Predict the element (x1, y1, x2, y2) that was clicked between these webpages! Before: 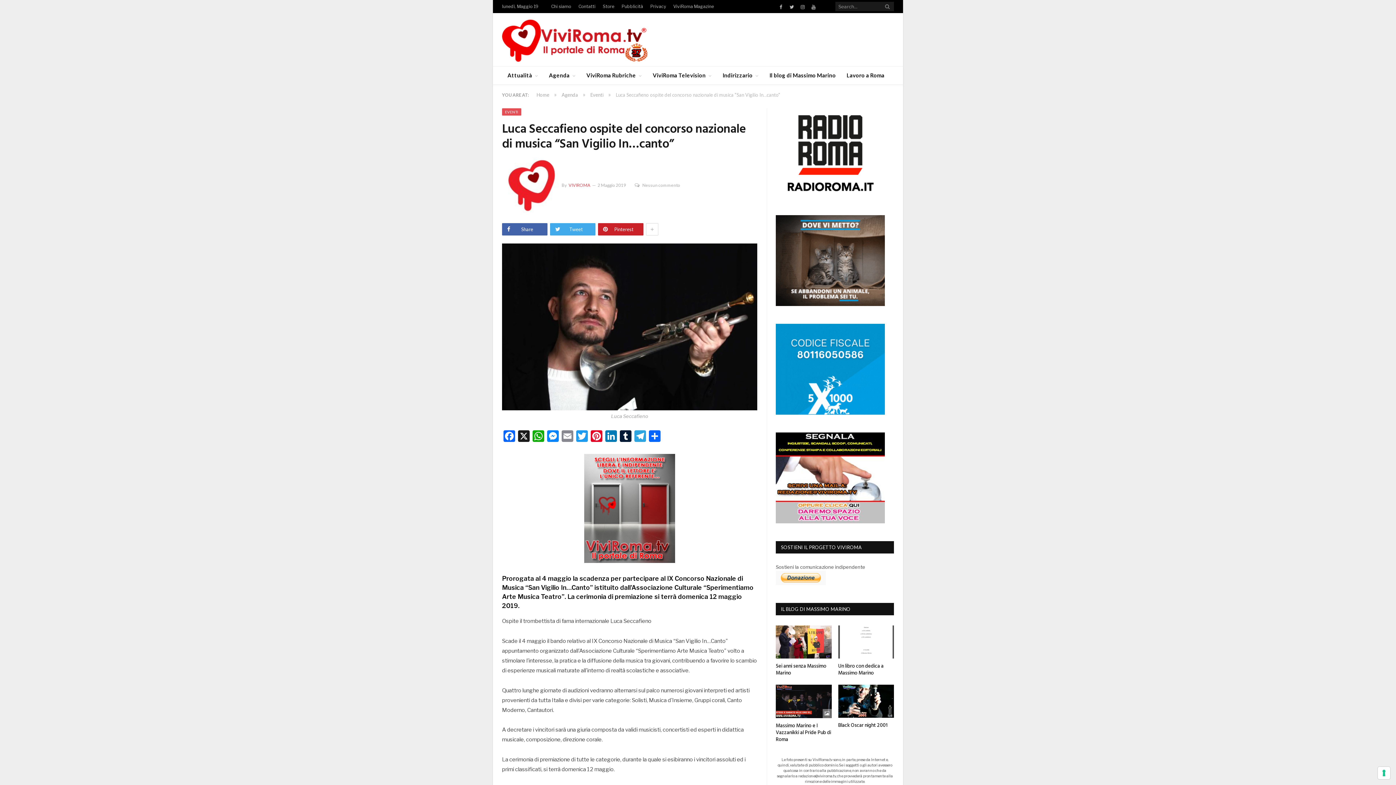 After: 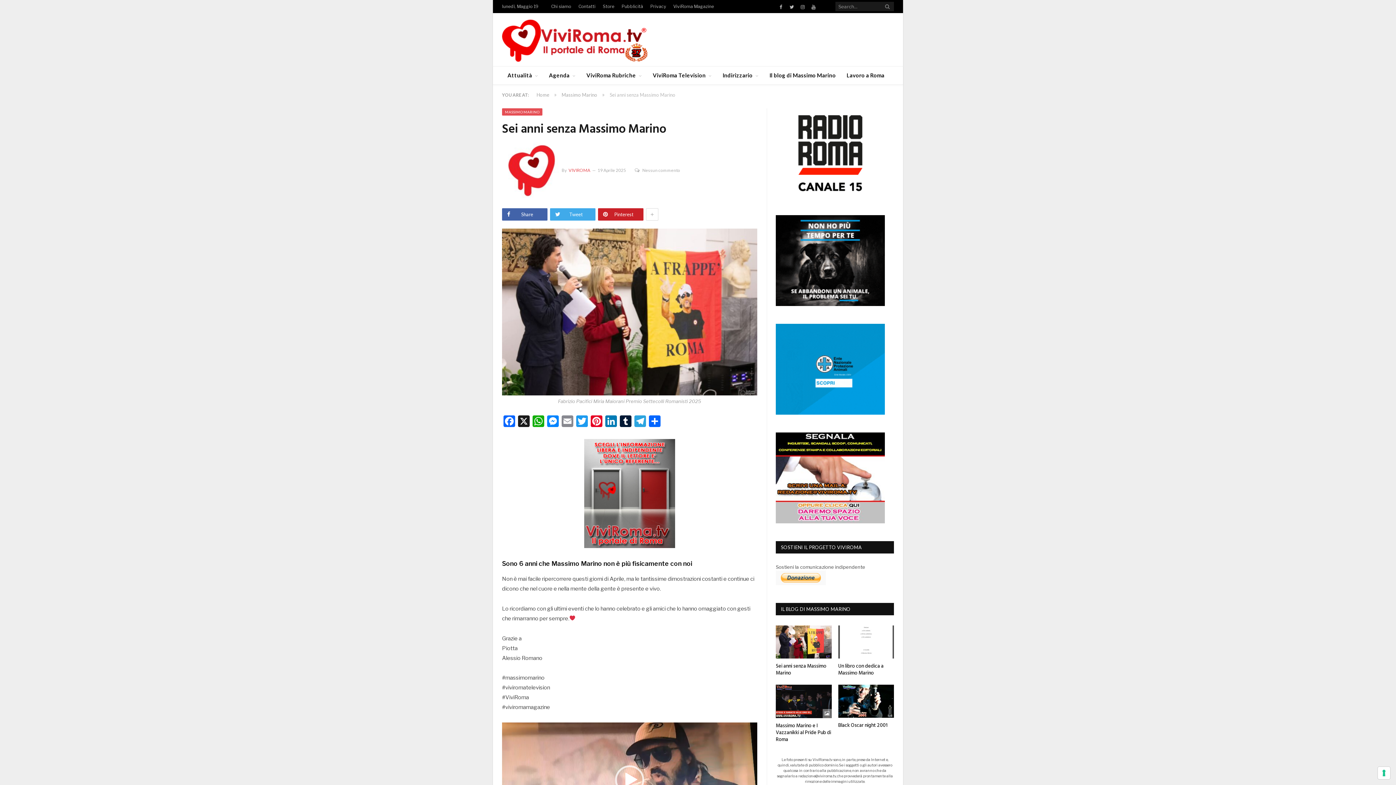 Action: bbox: (776, 625, 831, 659)